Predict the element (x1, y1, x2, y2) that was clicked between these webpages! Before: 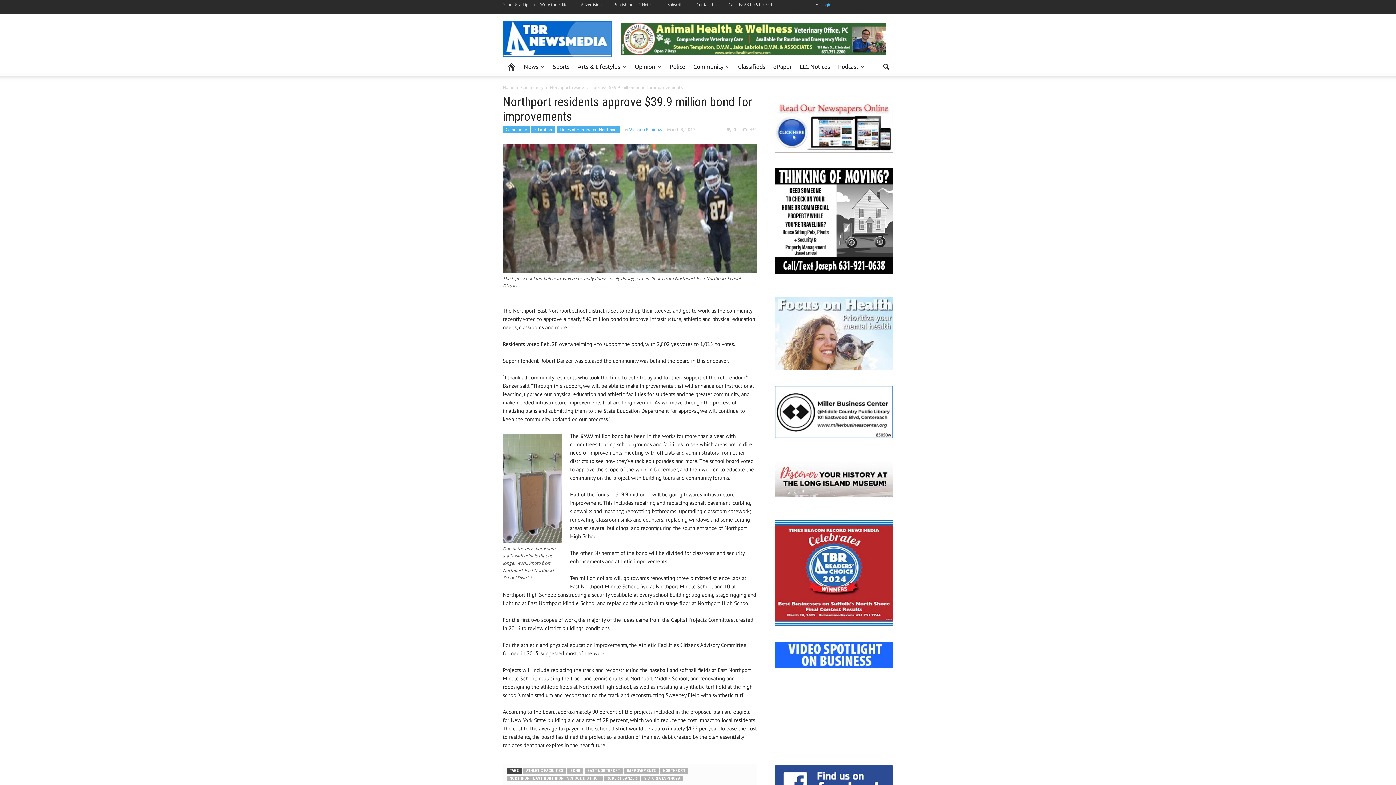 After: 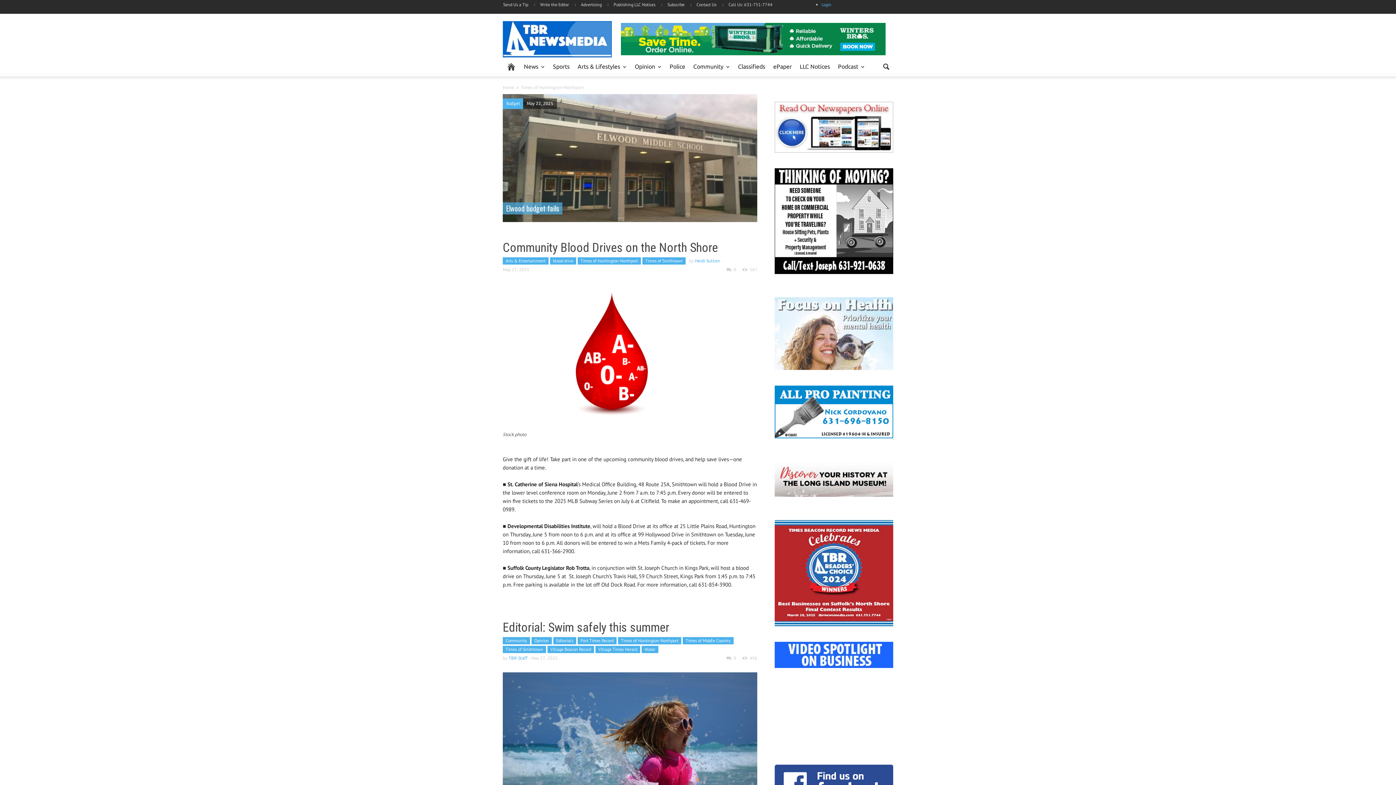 Action: label: Times of Huntington-Northport bbox: (556, 126, 620, 133)